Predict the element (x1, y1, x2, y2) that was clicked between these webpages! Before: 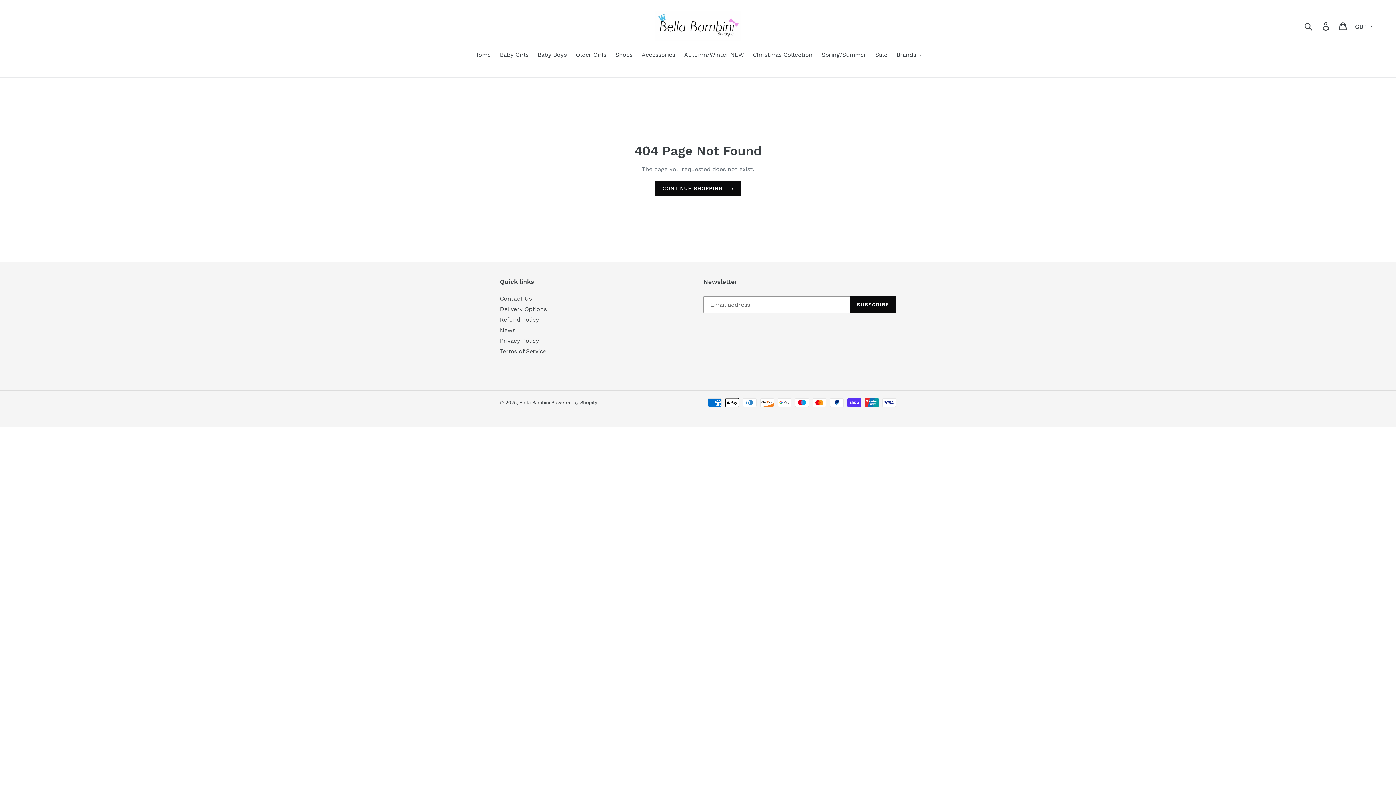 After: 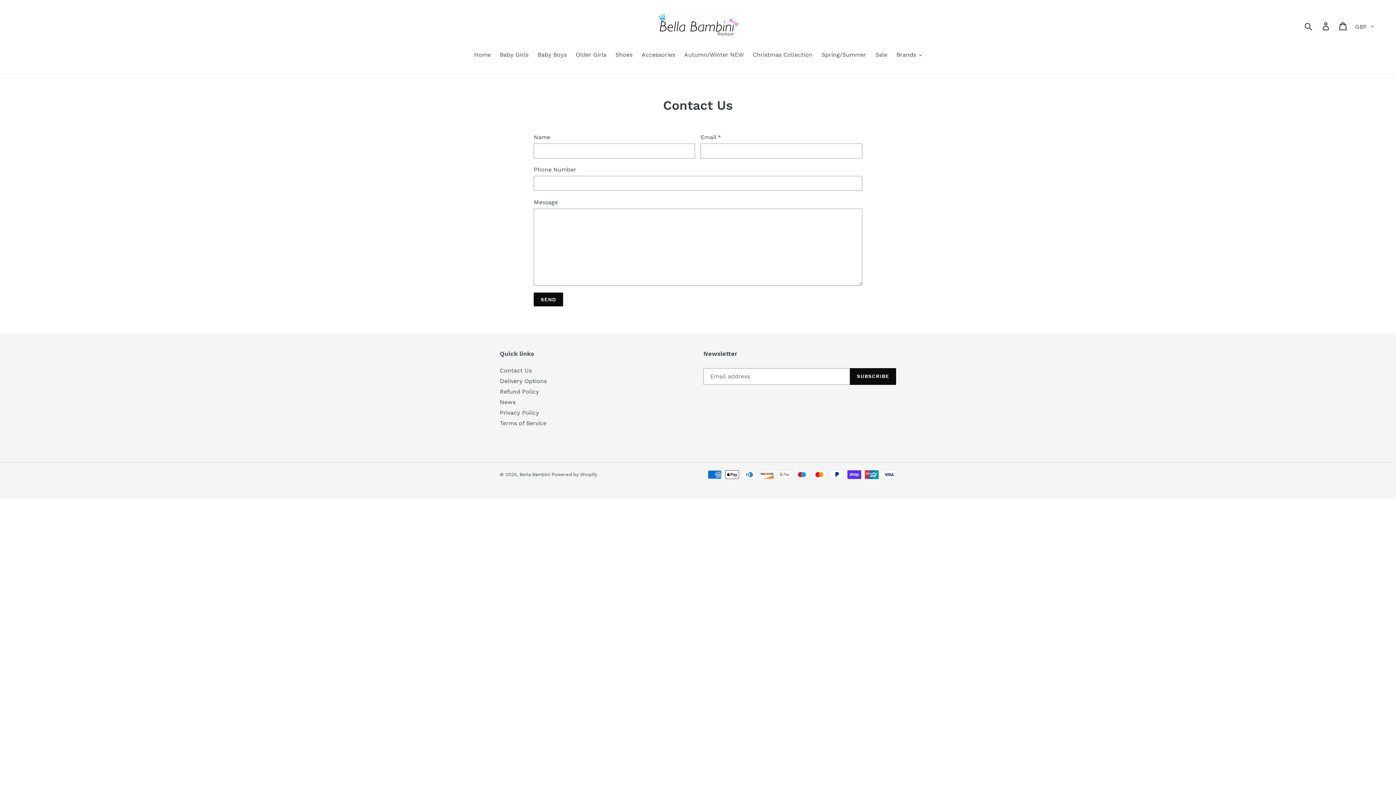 Action: label: Contact Us bbox: (500, 295, 532, 302)